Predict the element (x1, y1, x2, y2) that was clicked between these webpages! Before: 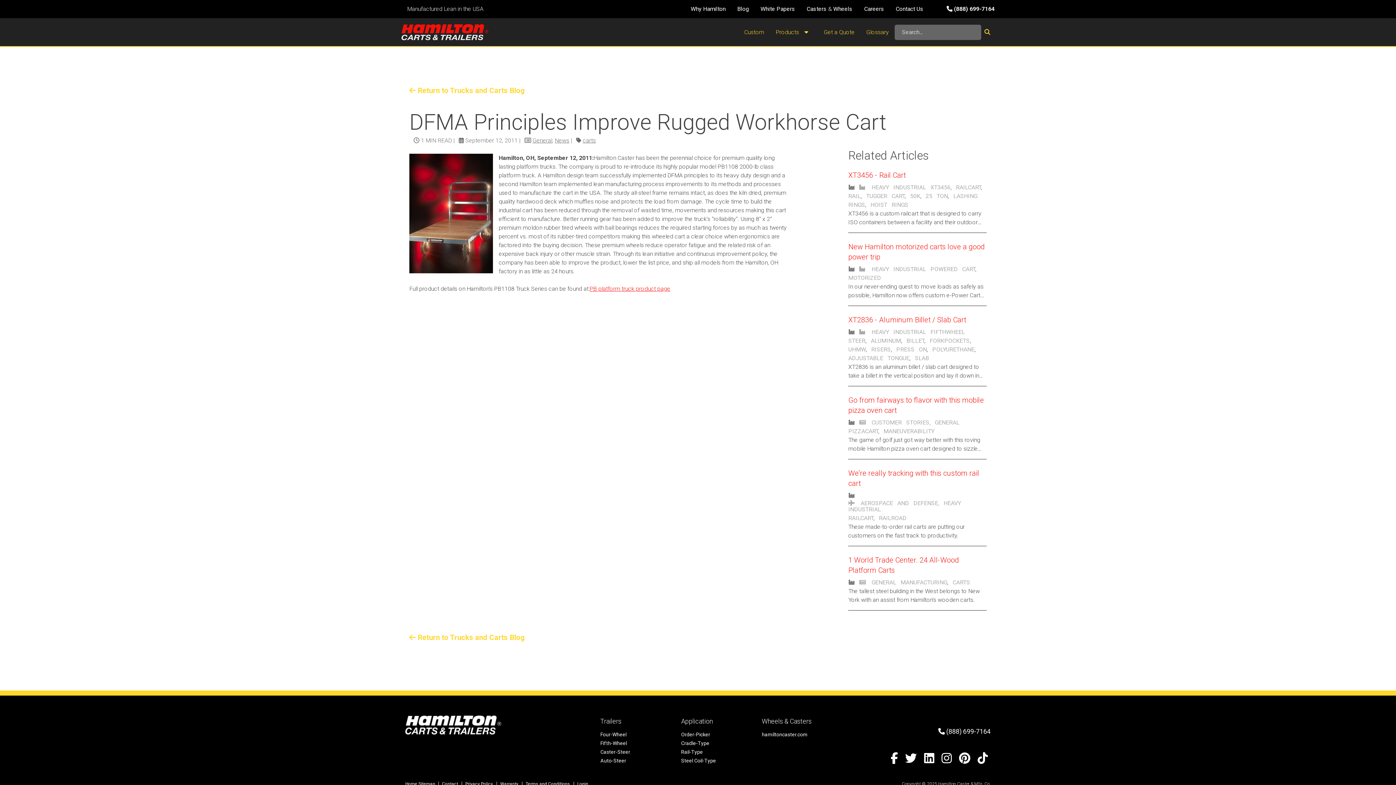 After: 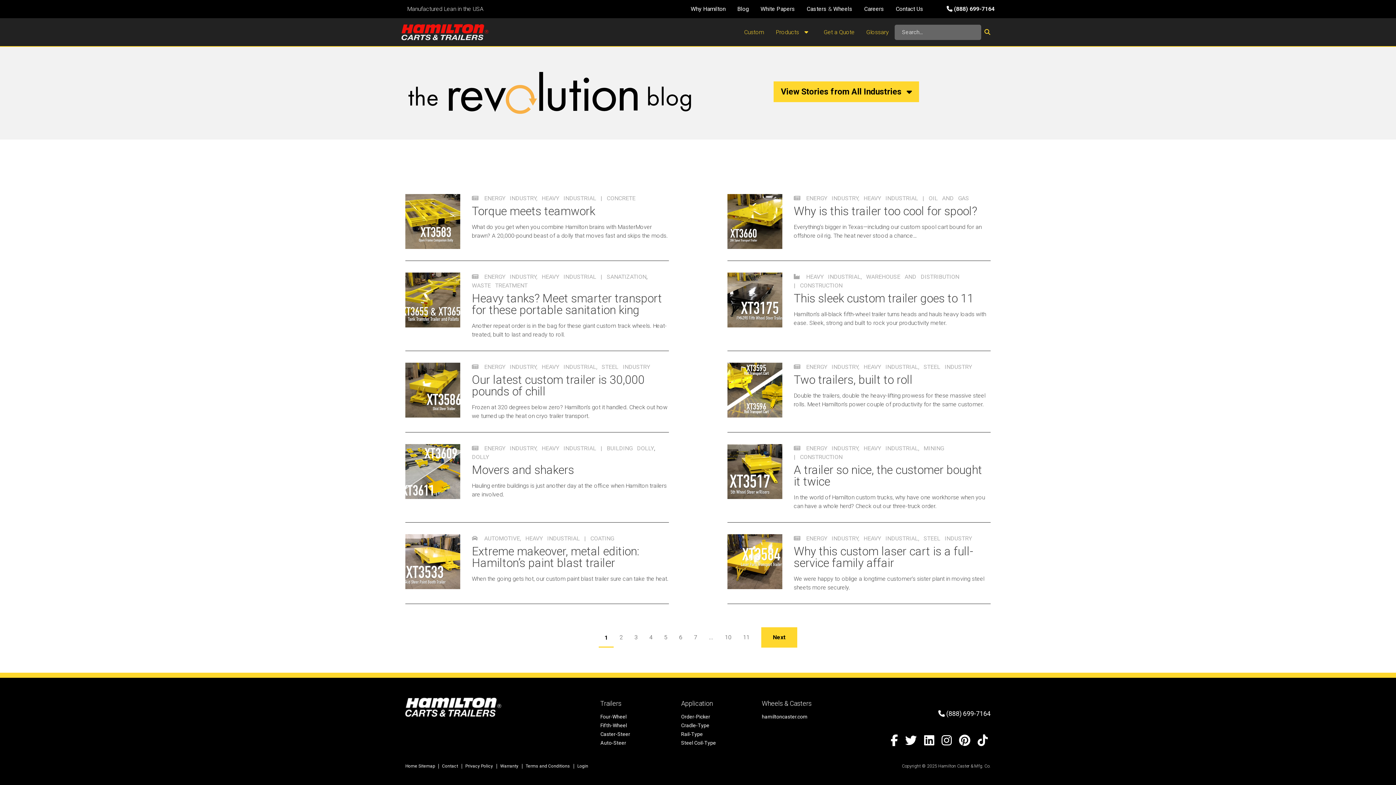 Action: label: HEAVY INDUSTRIAL bbox: (871, 265, 926, 272)